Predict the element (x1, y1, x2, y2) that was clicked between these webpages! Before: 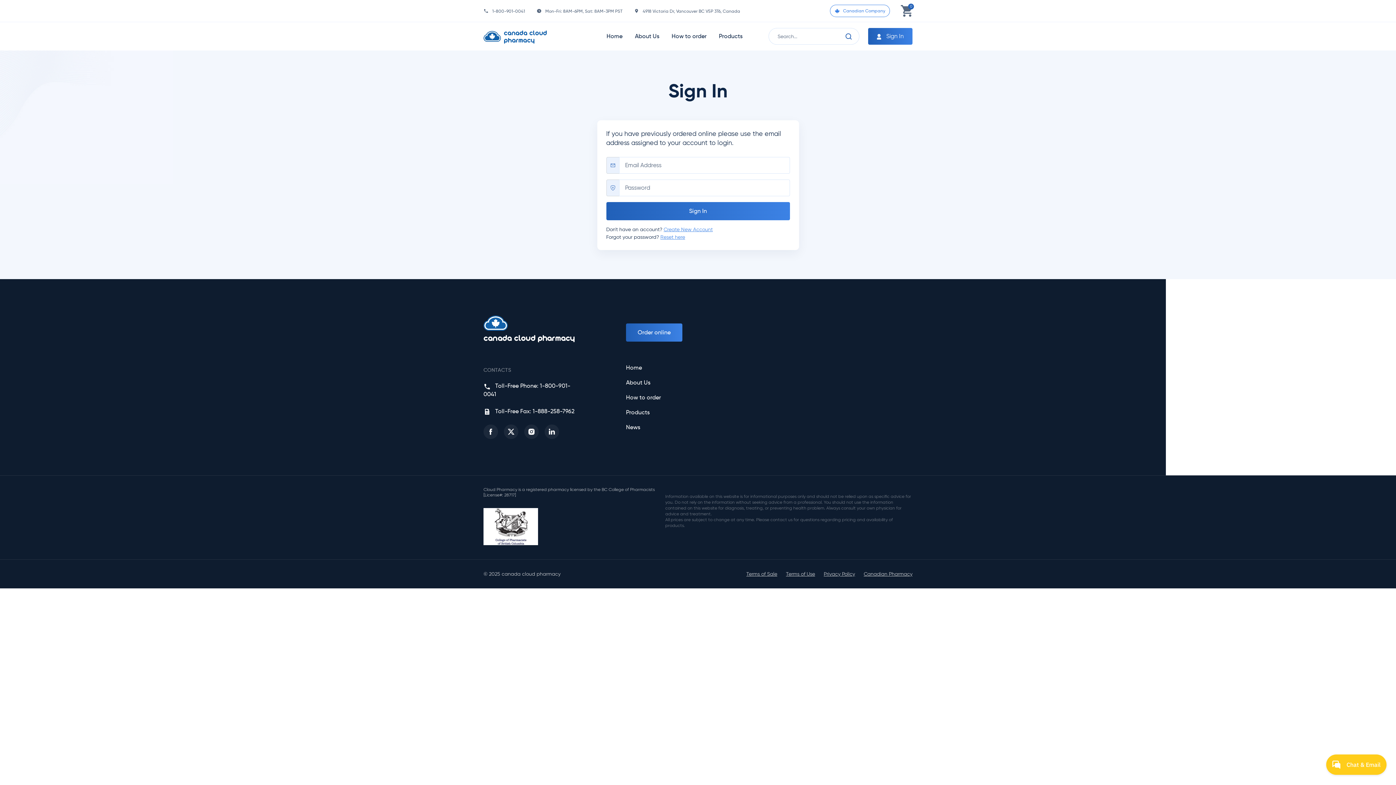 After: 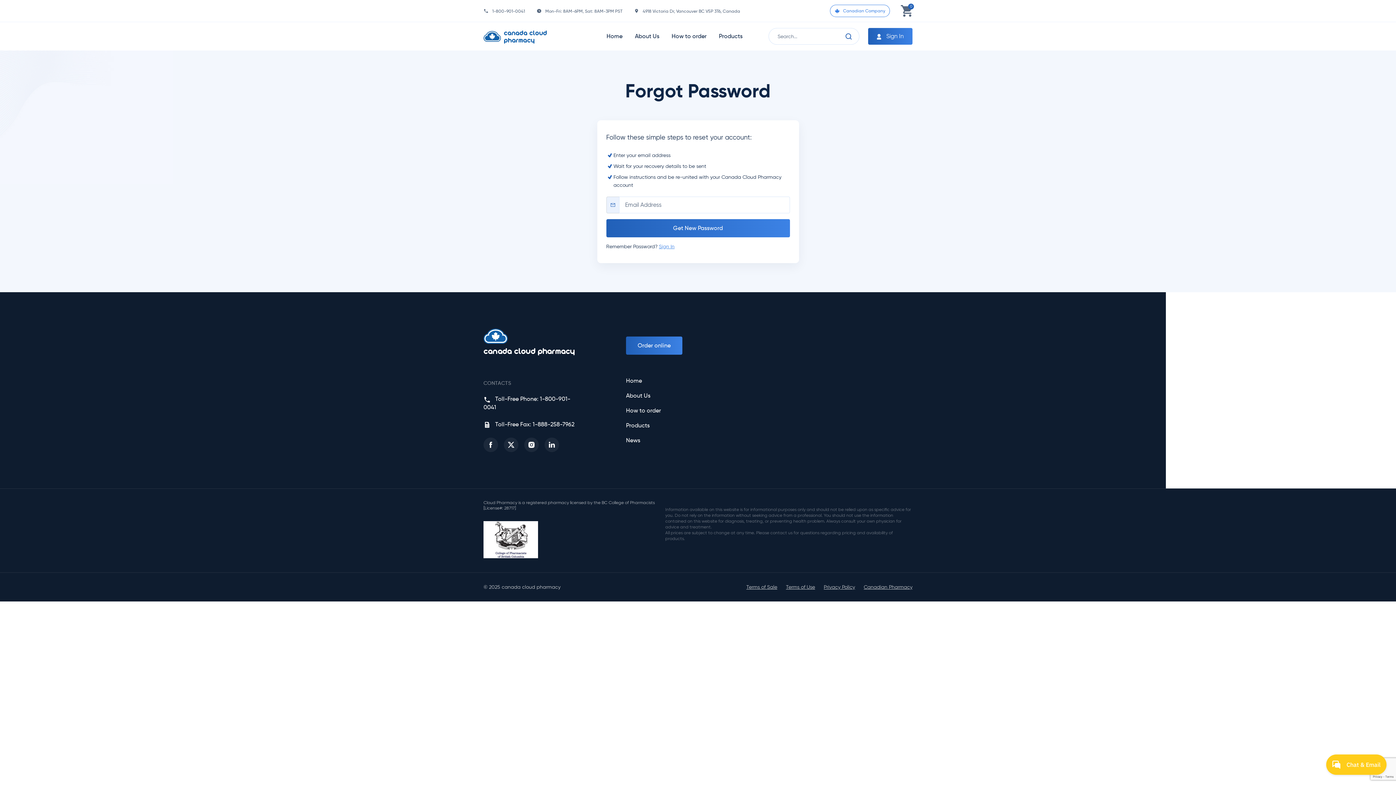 Action: bbox: (660, 234, 685, 240) label: Reset here